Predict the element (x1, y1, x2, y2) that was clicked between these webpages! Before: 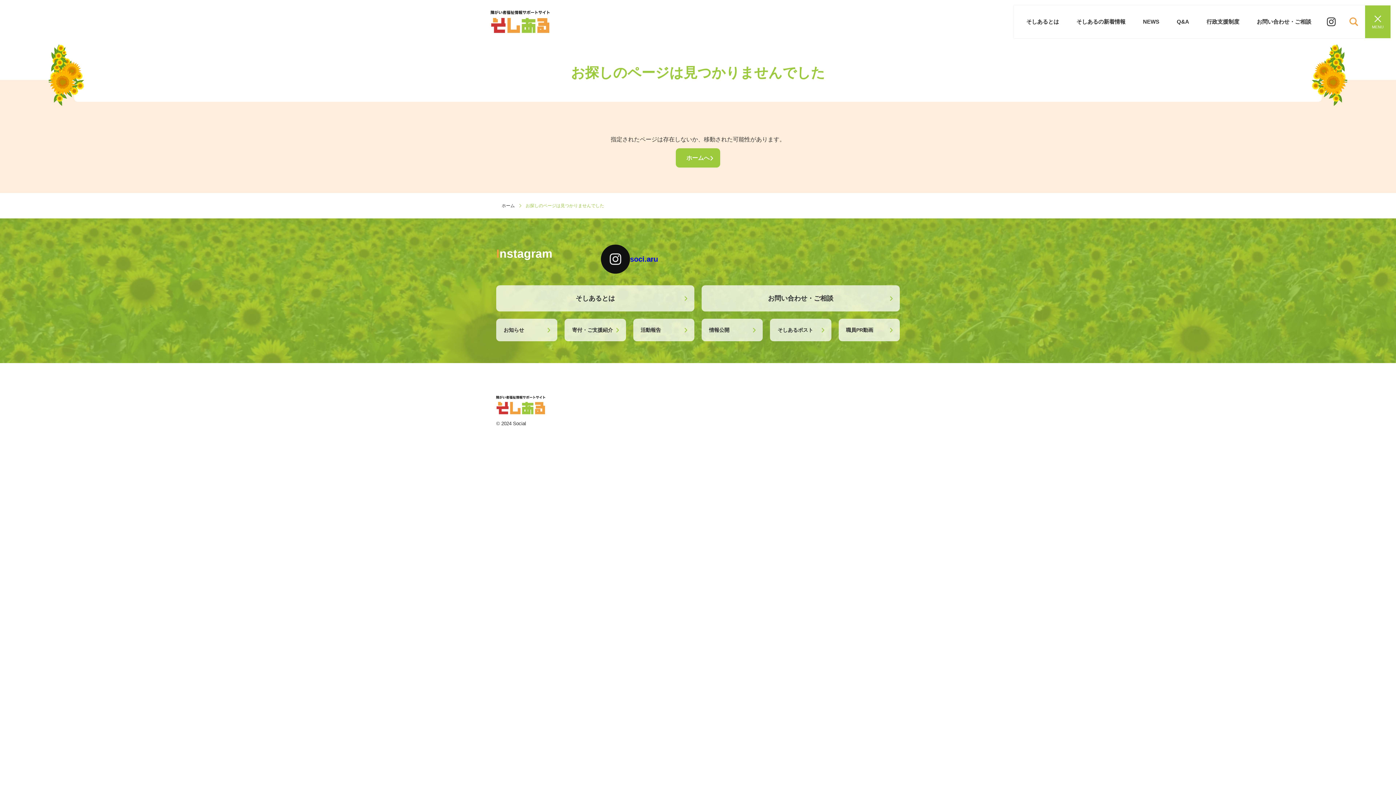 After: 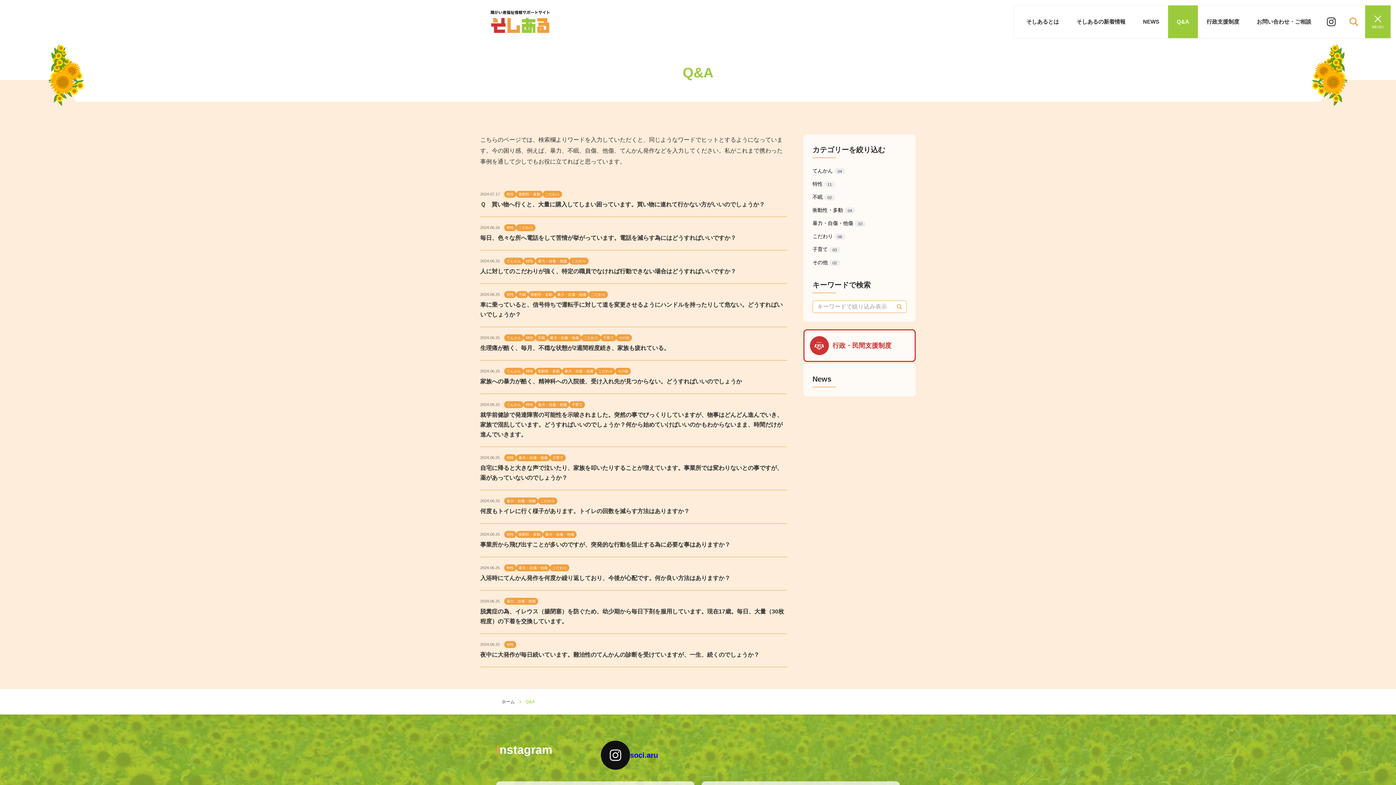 Action: label: Q&A bbox: (1168, 5, 1198, 38)